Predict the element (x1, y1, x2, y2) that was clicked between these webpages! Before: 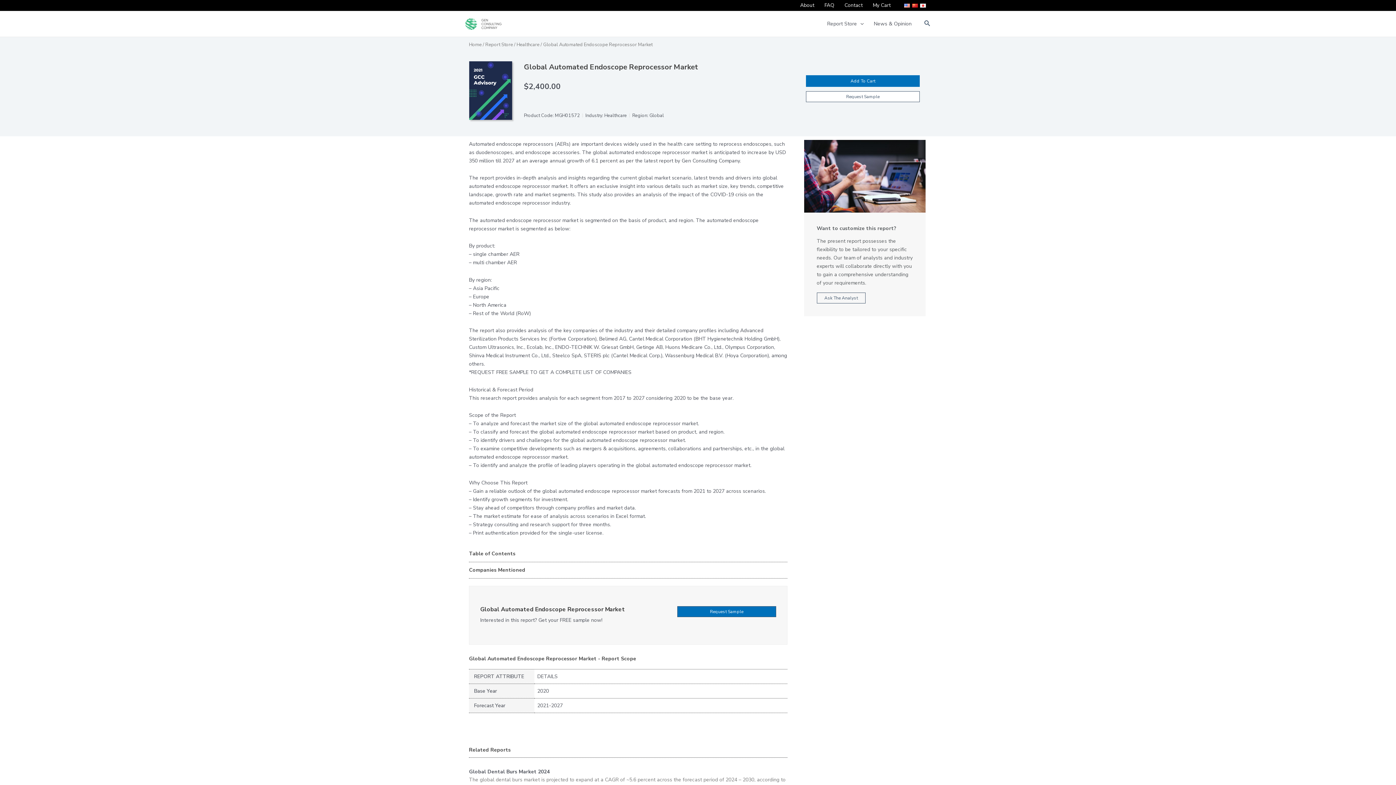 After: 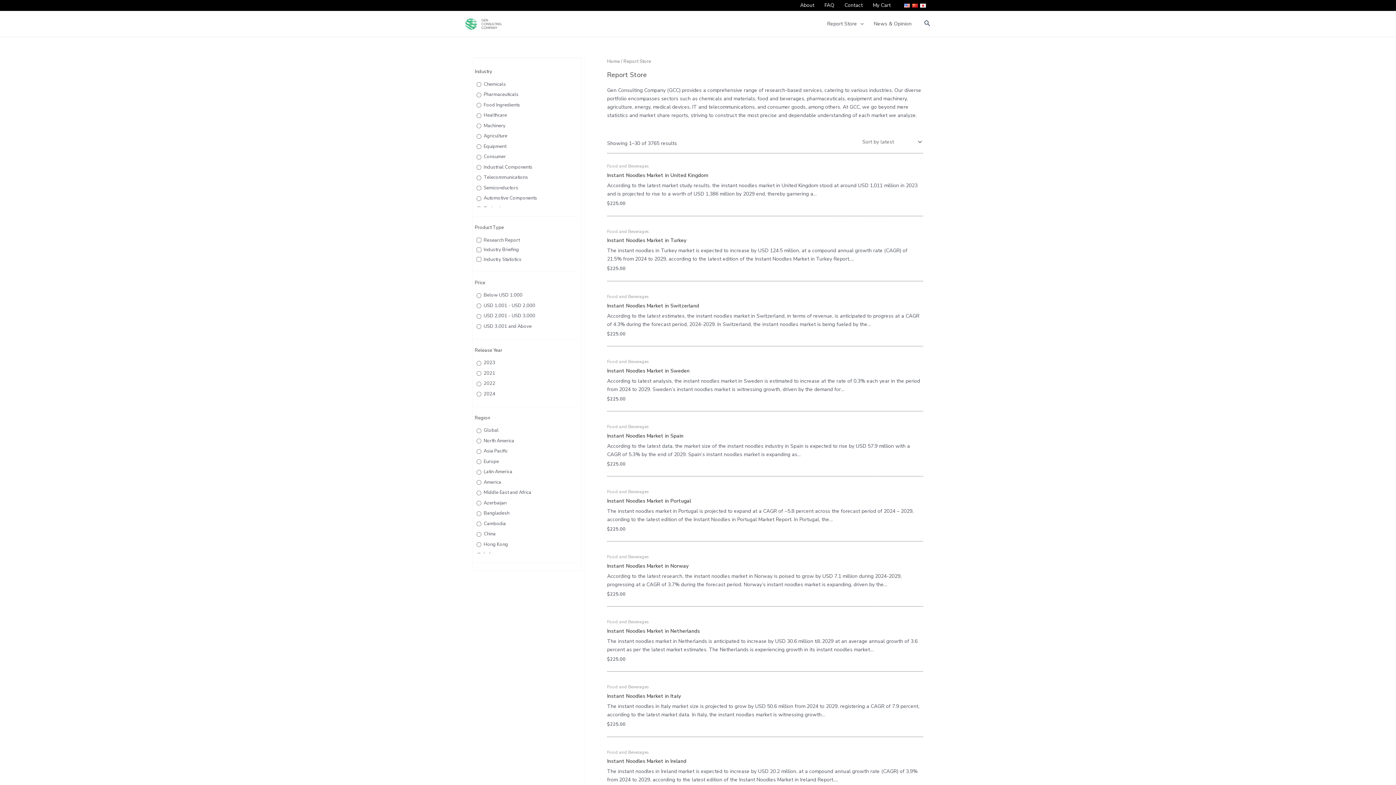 Action: label: Report Store bbox: (485, 41, 513, 48)